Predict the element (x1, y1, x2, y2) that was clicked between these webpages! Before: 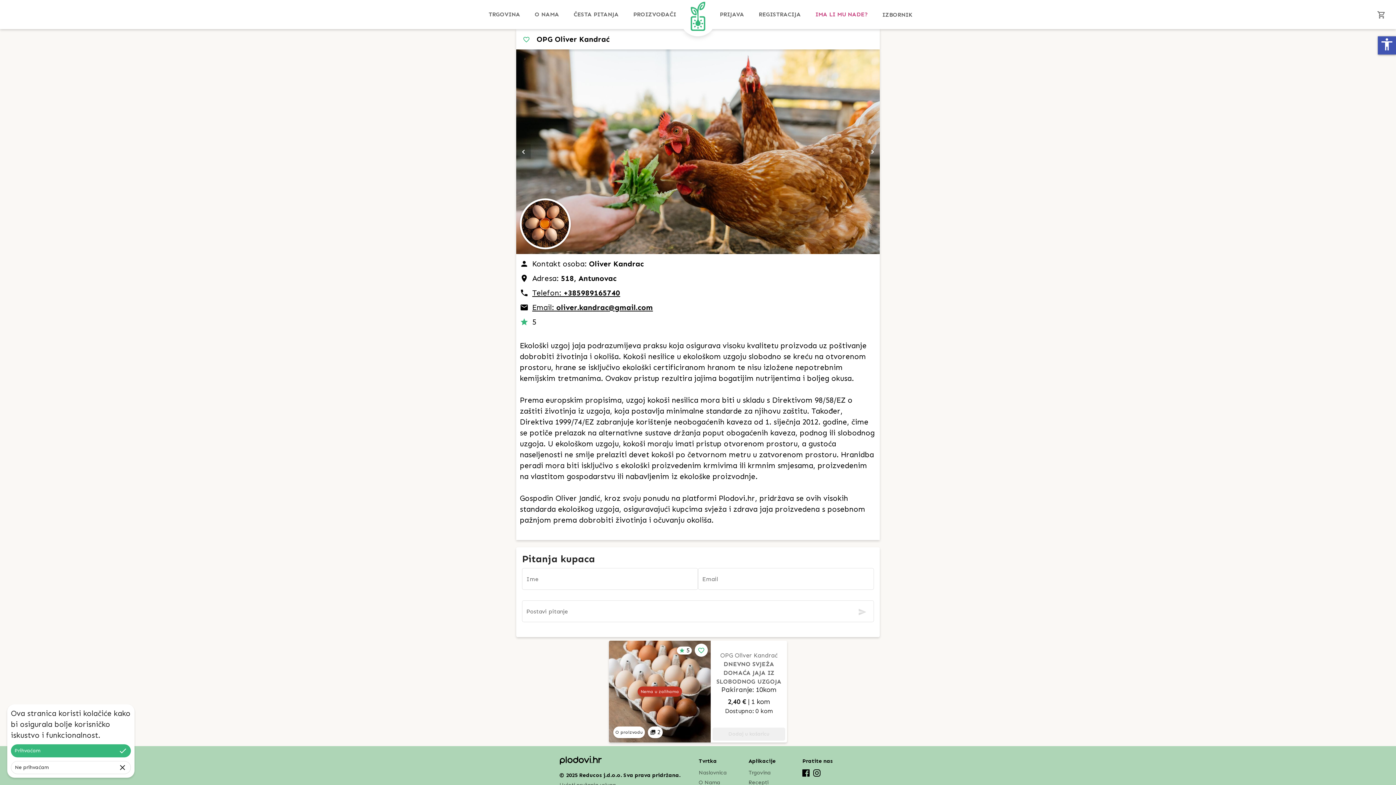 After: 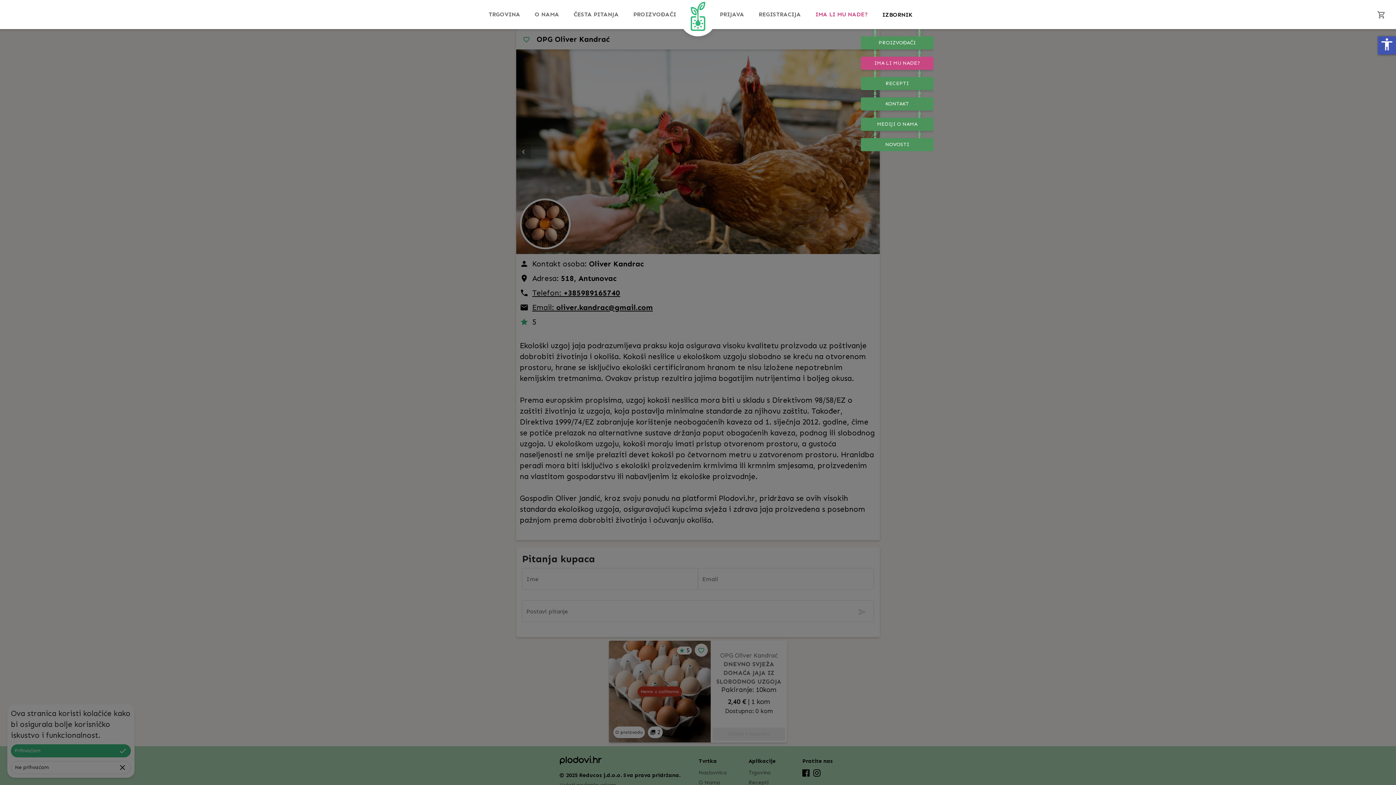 Action: bbox: (882, 0, 912, 29) label: Izbornik